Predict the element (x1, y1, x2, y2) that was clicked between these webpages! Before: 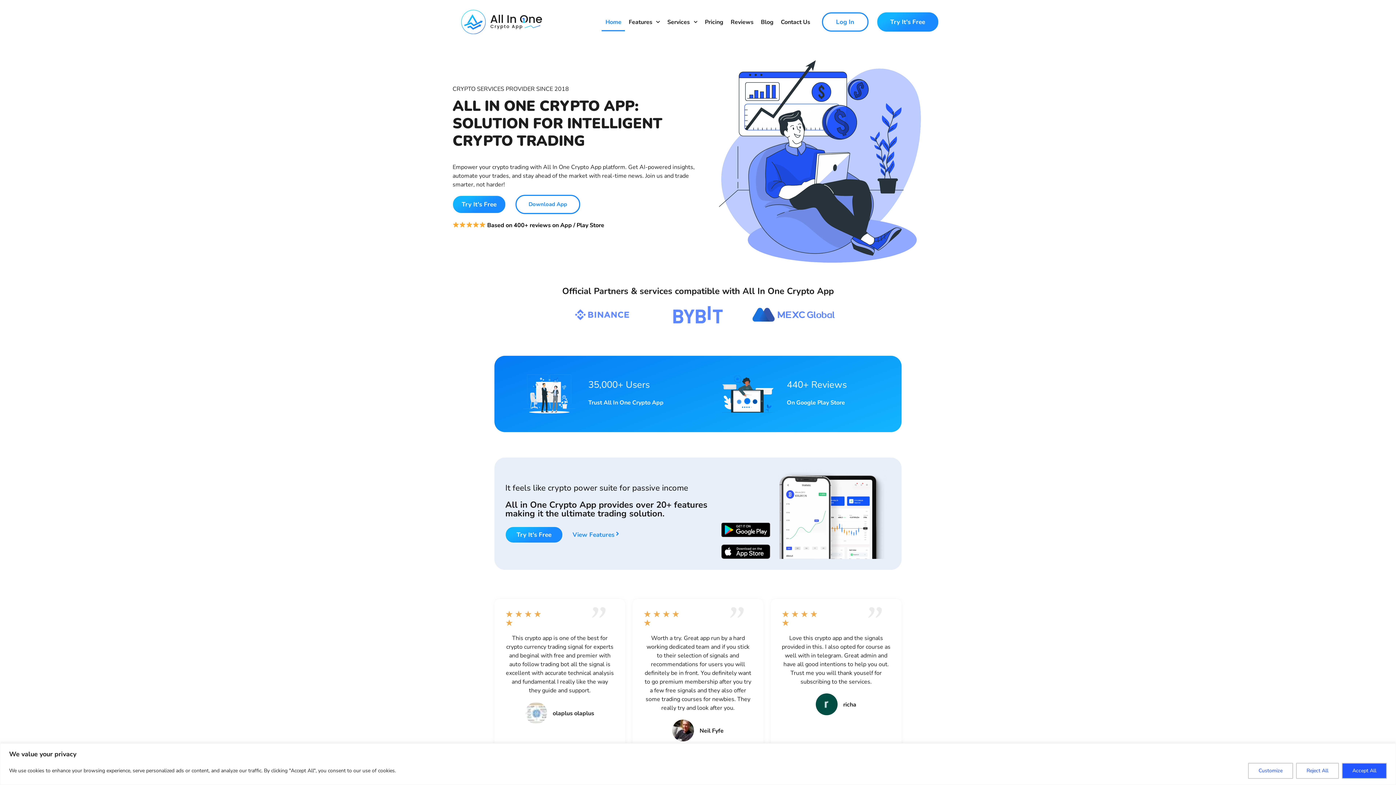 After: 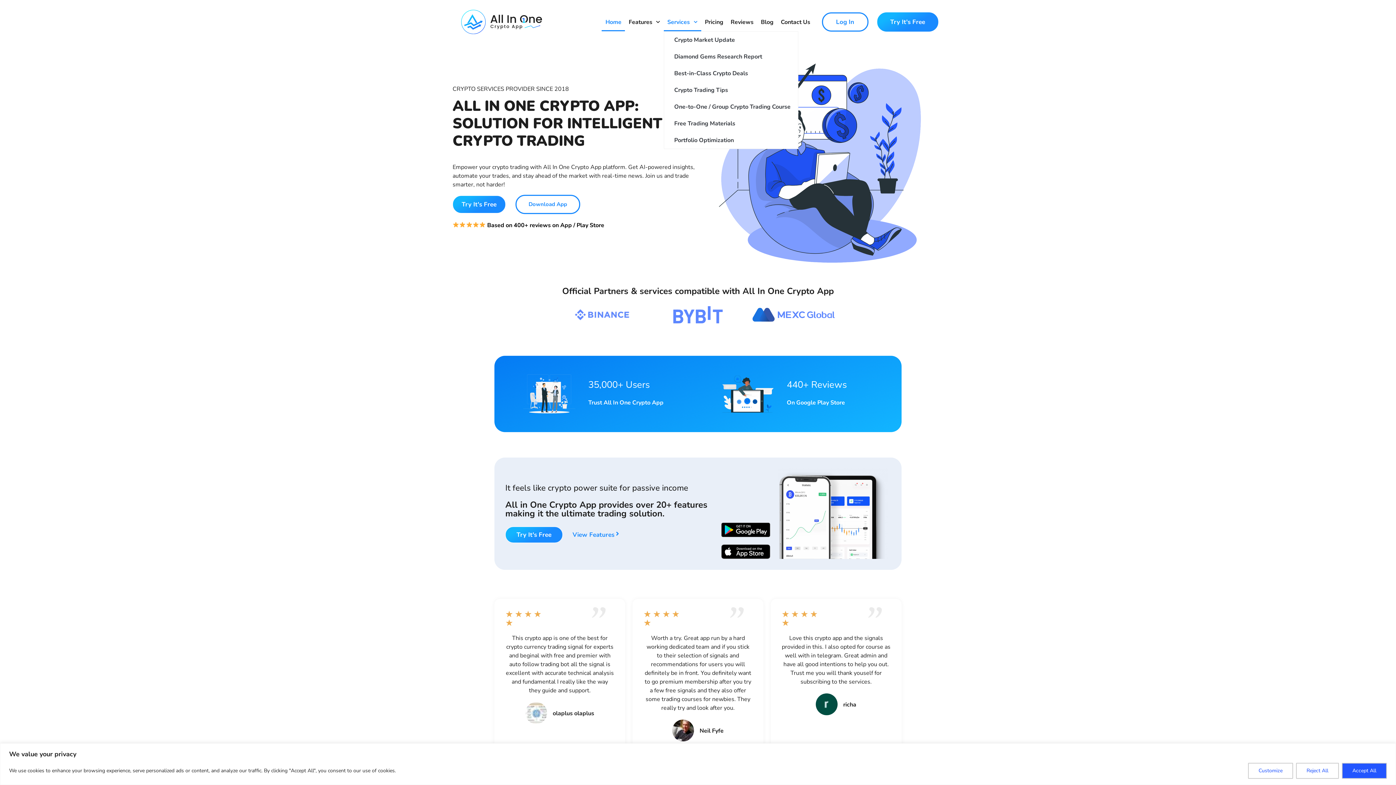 Action: label: Services bbox: (663, 12, 701, 31)